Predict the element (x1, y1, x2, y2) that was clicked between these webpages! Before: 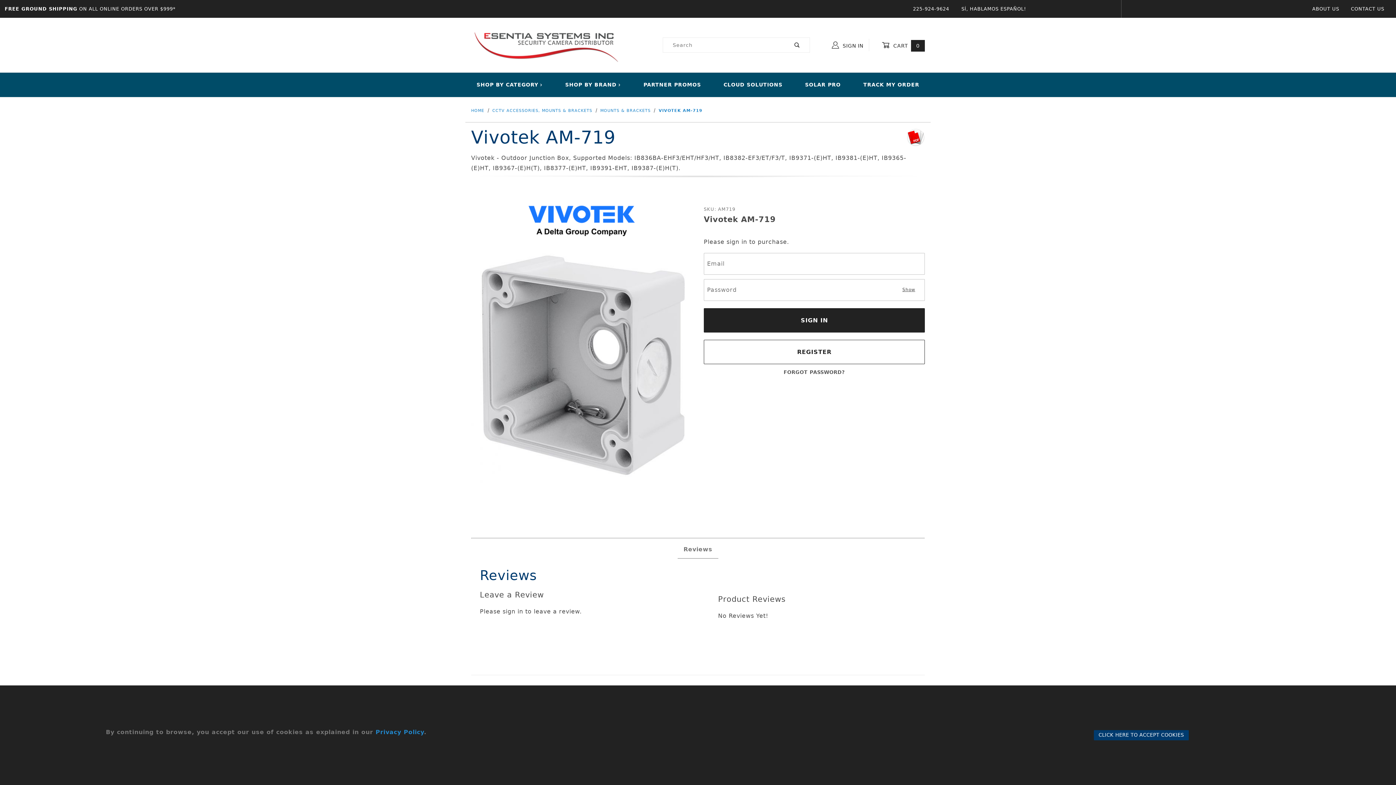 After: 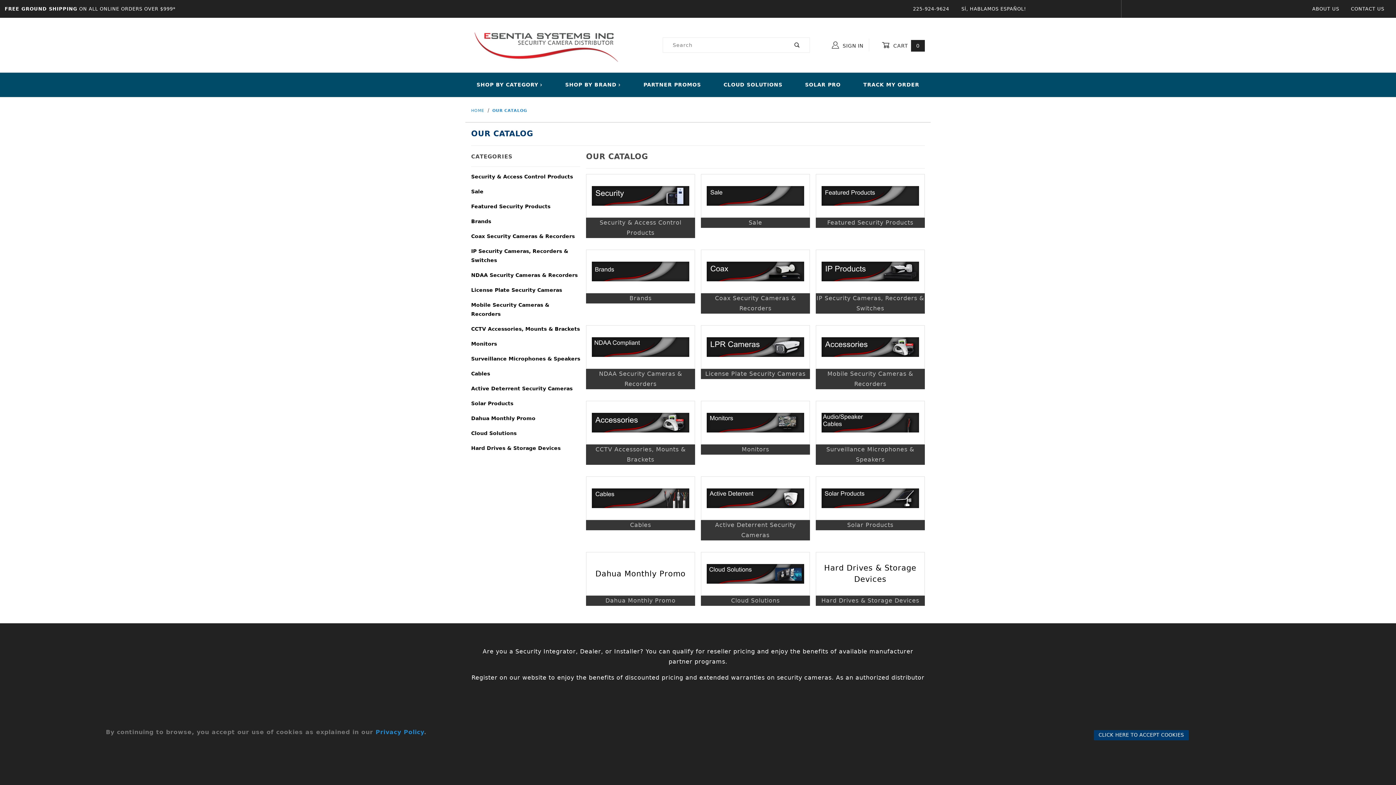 Action: label: SHOP BY CATEGORY bbox: (465, 77, 554, 92)